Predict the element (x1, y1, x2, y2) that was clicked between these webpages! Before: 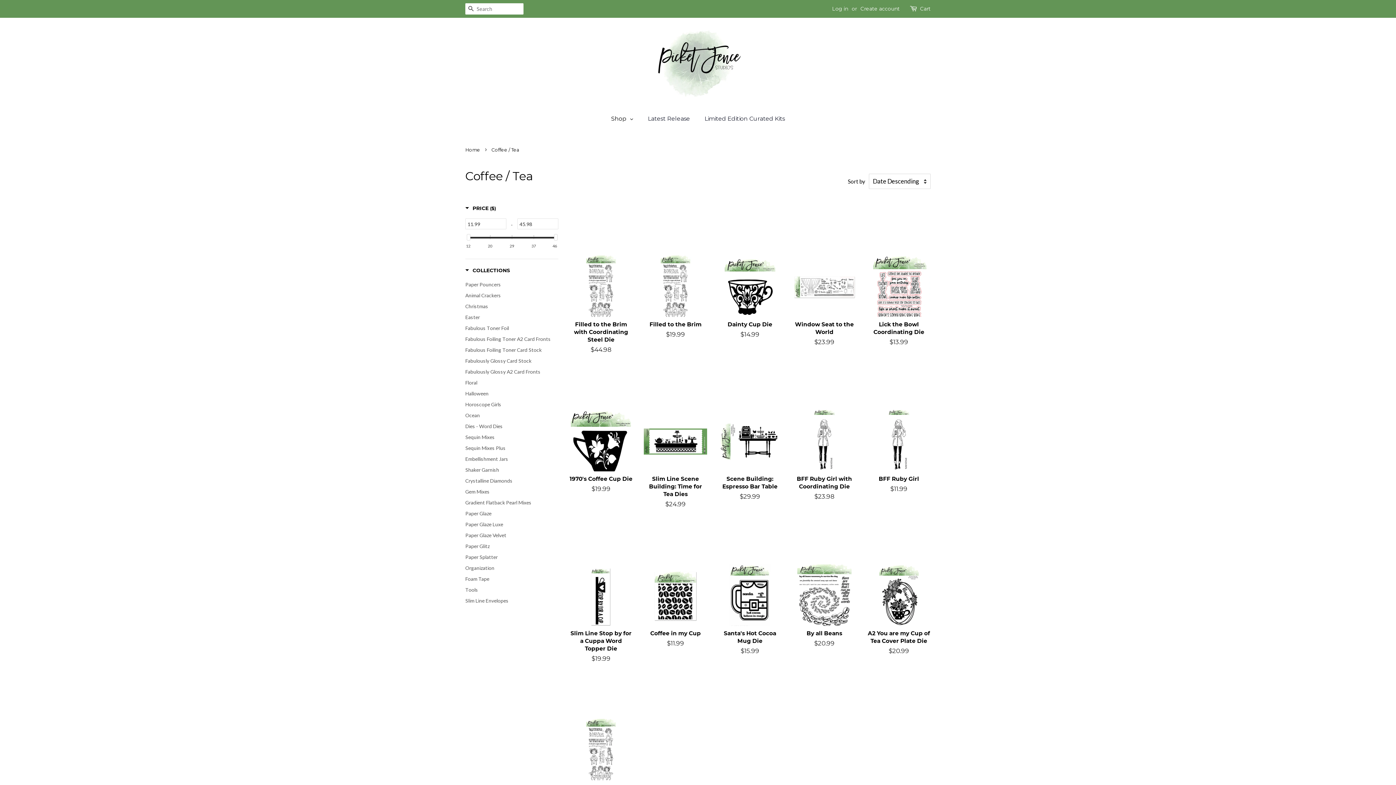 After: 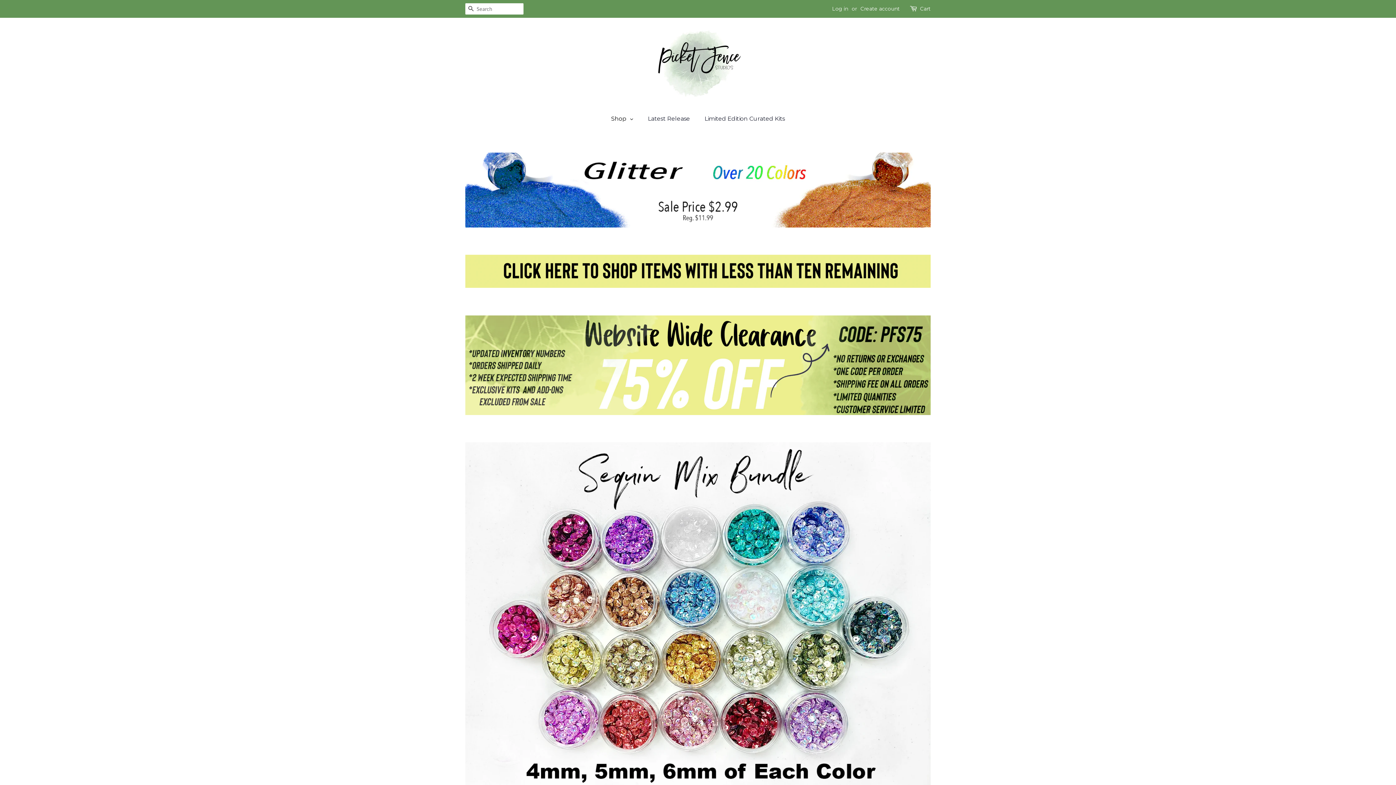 Action: bbox: (571, 30, 824, 97)